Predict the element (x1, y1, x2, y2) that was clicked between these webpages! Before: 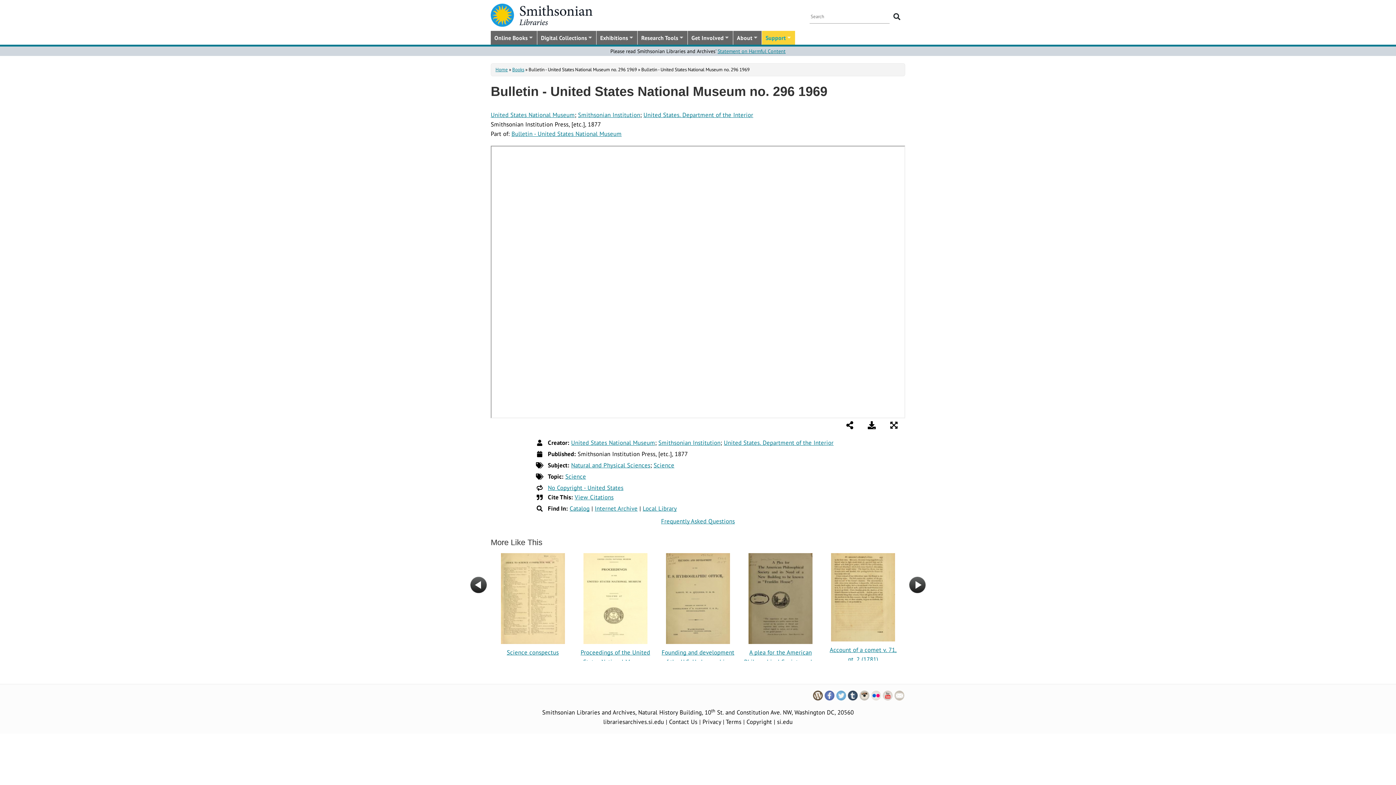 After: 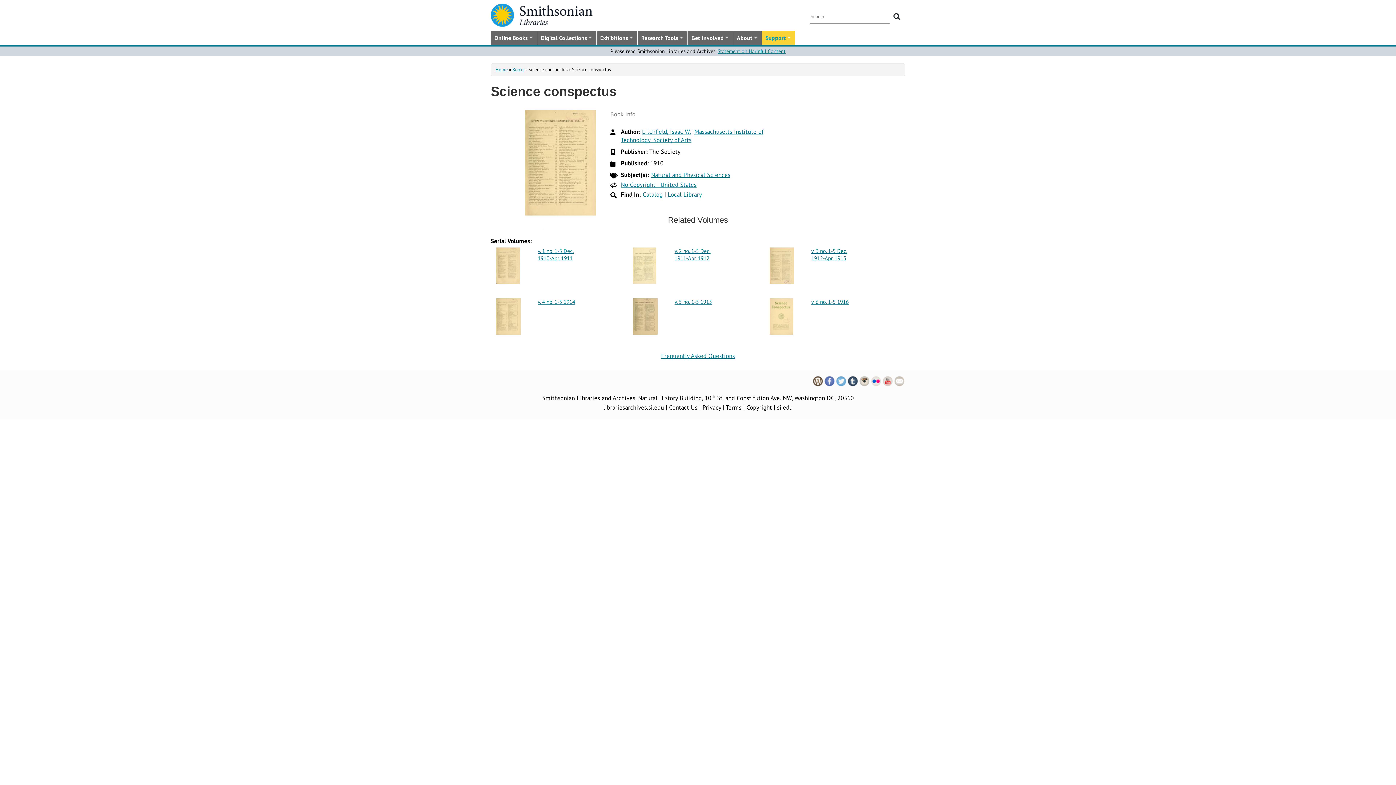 Action: bbox: (492, 553, 573, 644)